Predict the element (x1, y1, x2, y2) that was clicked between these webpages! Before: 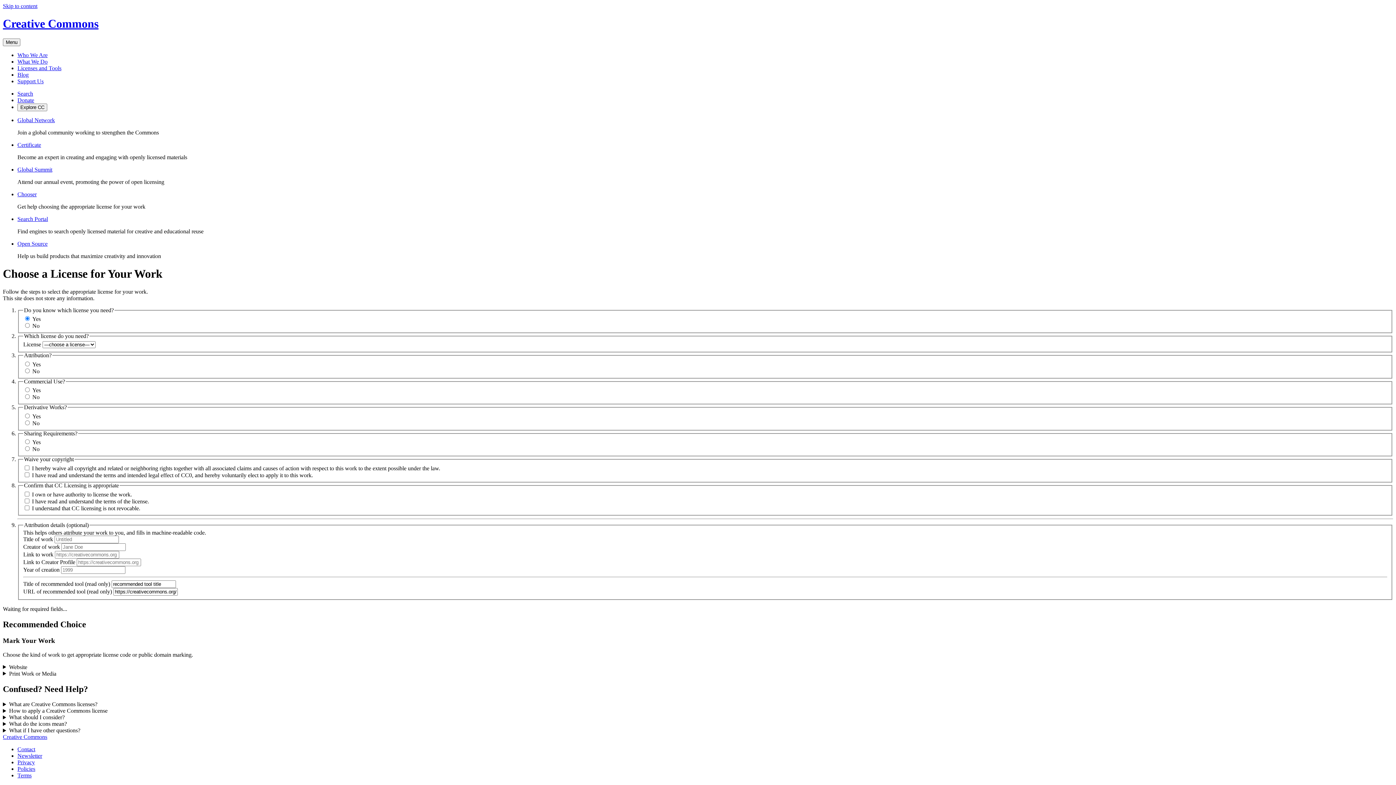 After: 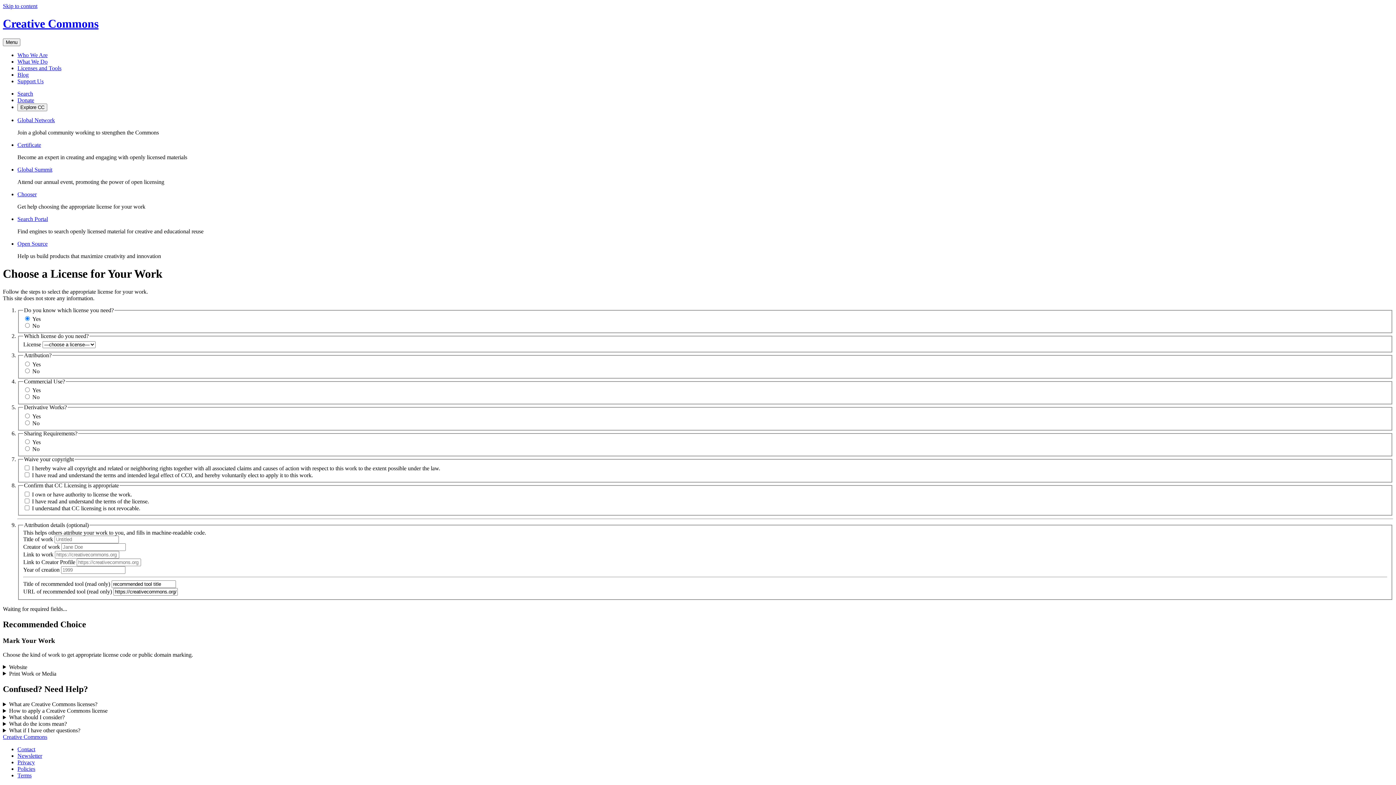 Action: bbox: (17, 97, 34, 103) label: Donate